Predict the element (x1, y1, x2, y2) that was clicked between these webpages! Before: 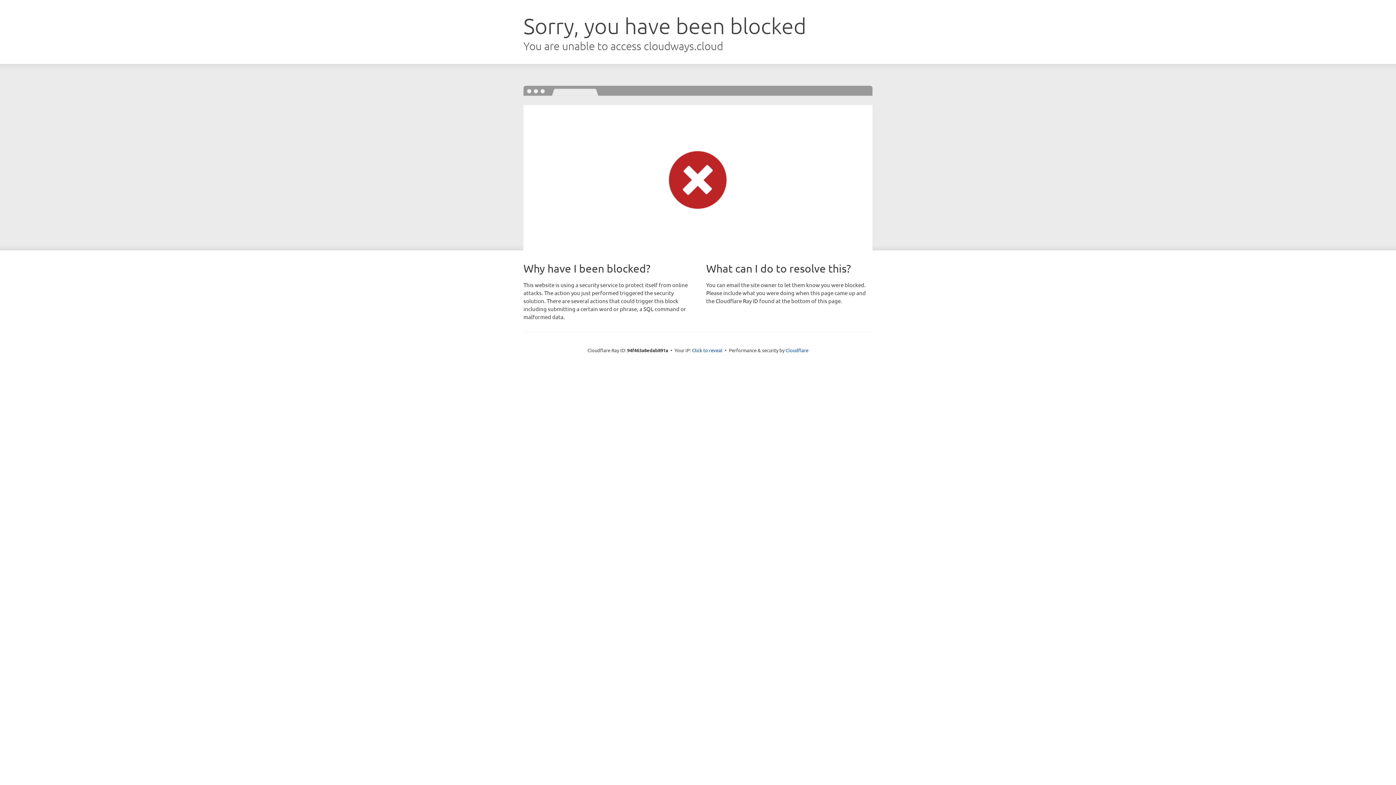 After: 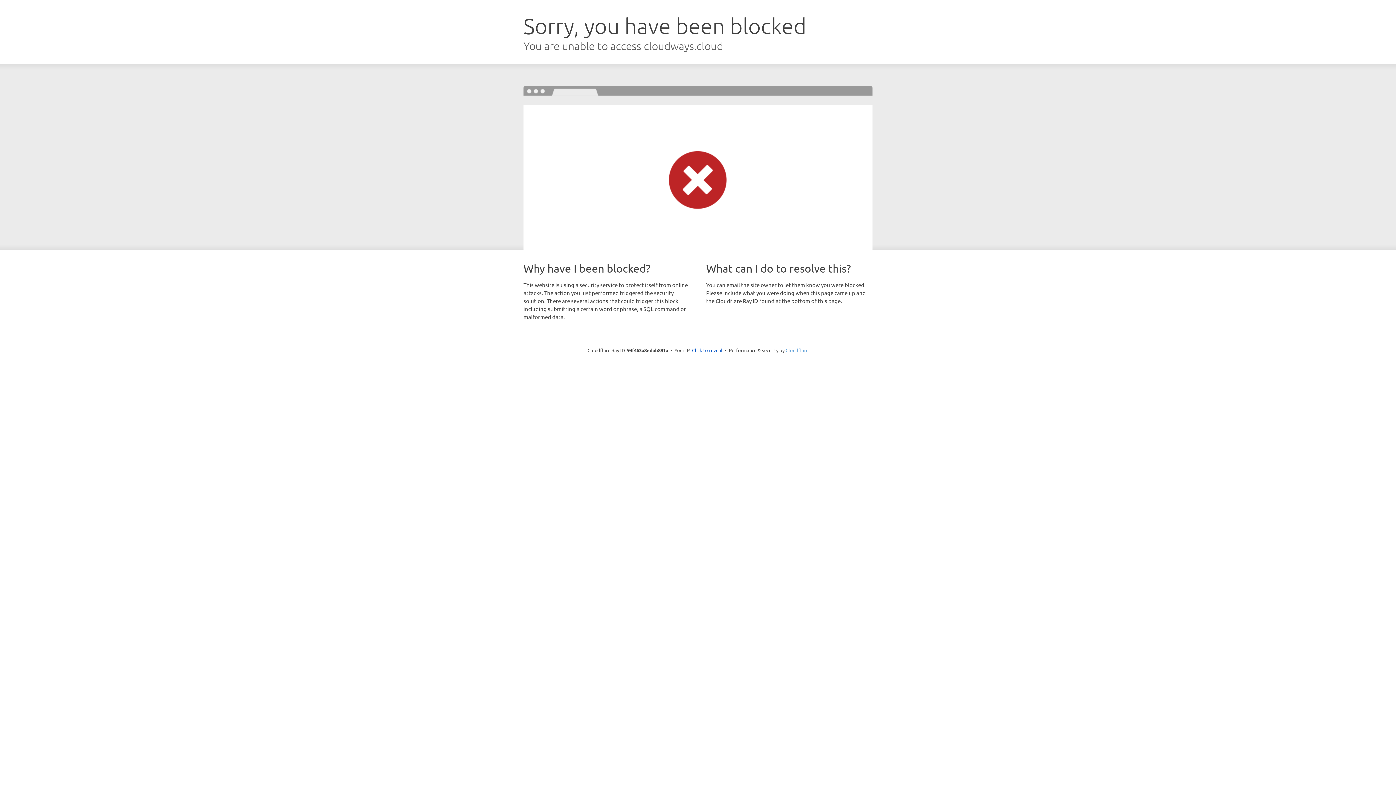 Action: label: Cloudflare bbox: (785, 347, 808, 353)